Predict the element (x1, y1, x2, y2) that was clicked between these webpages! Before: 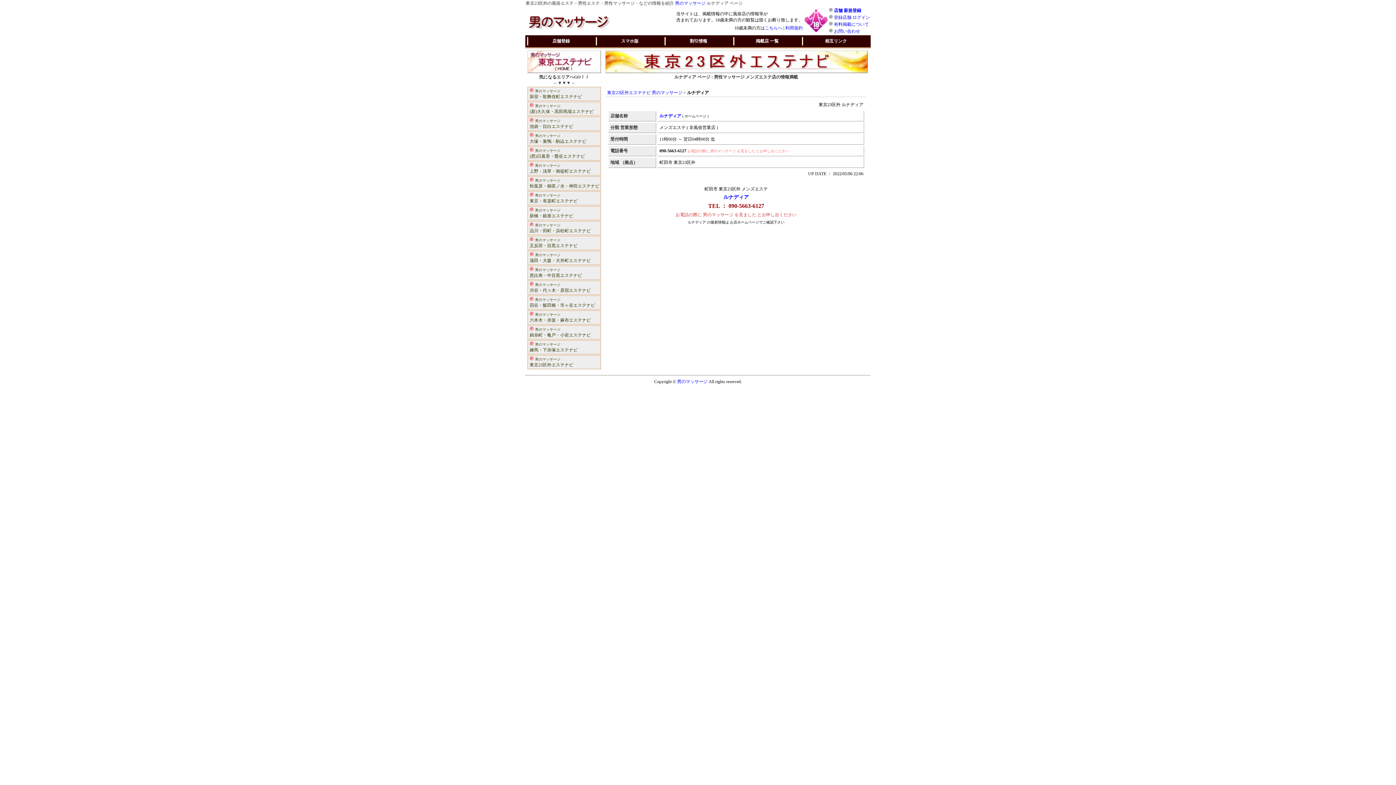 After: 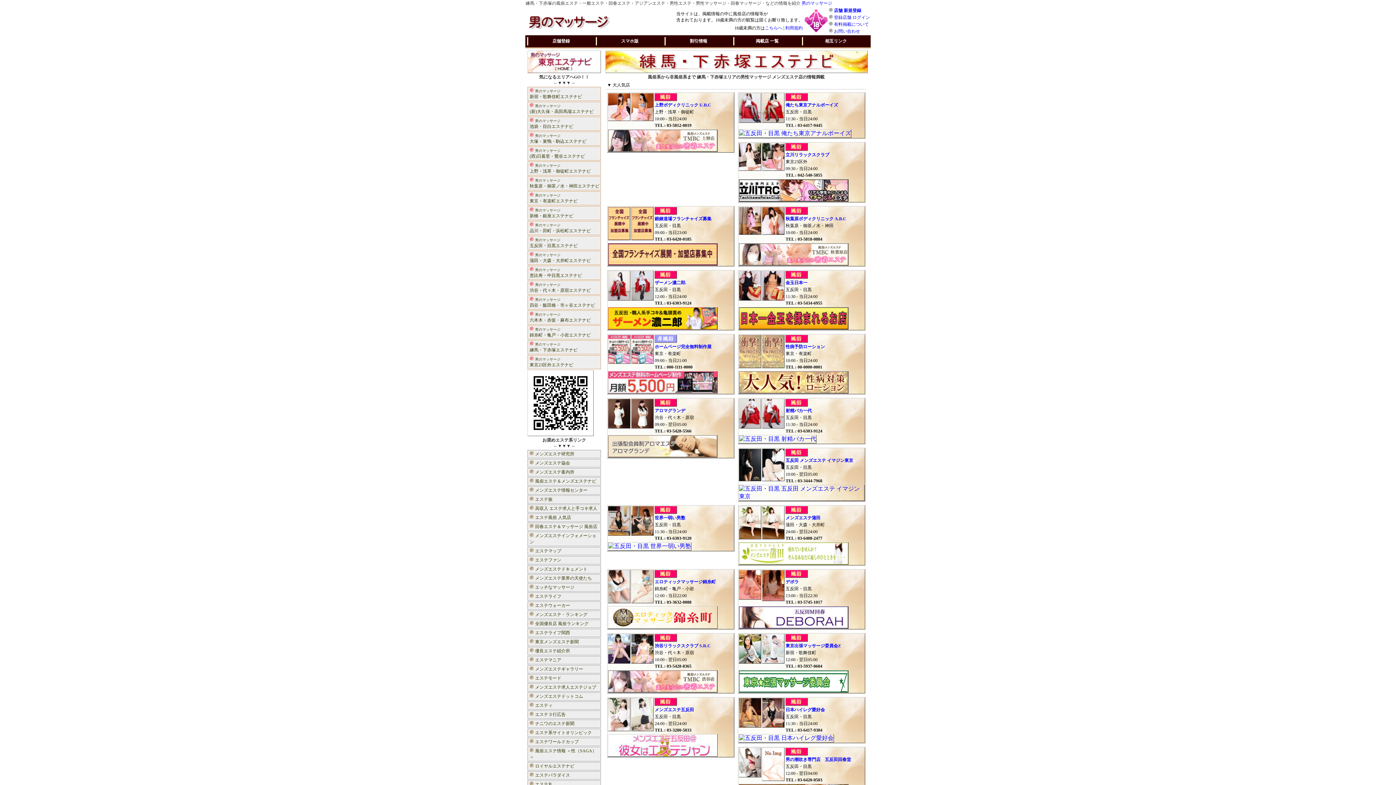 Action: bbox: (528, 340, 600, 354) label:  男のマッサージ
練馬・下赤塚エステナビ